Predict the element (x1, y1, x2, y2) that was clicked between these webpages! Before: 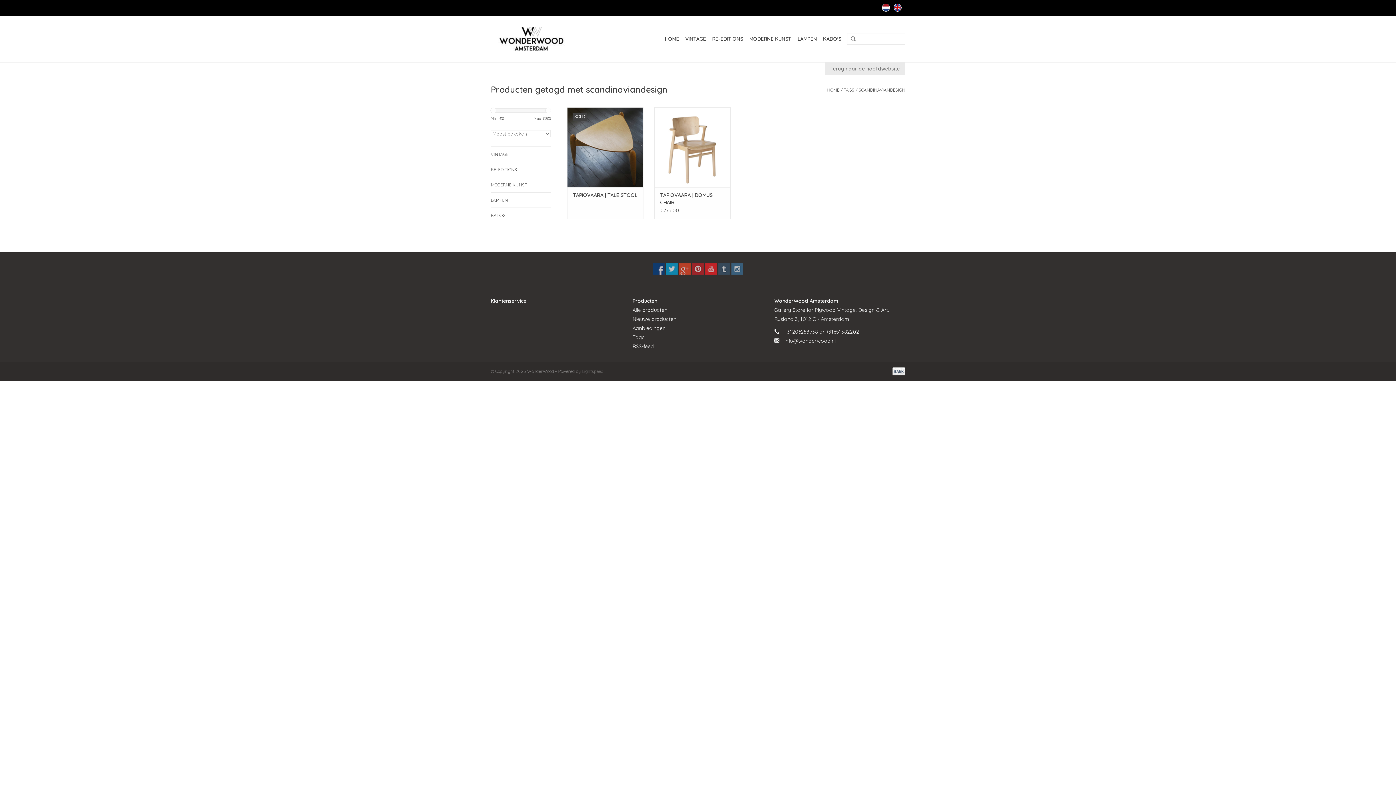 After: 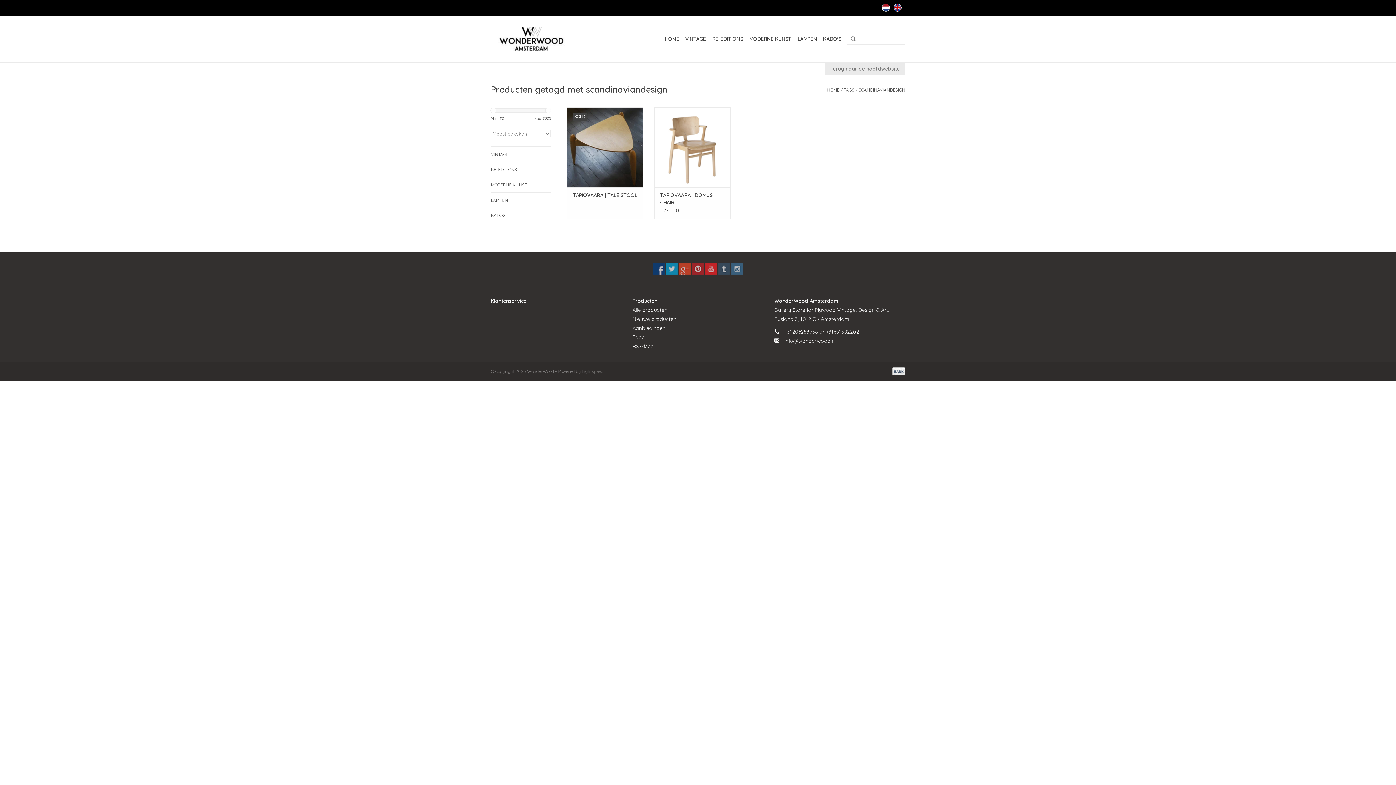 Action: label: SCANDINAVIANDESIGN bbox: (858, 87, 905, 92)